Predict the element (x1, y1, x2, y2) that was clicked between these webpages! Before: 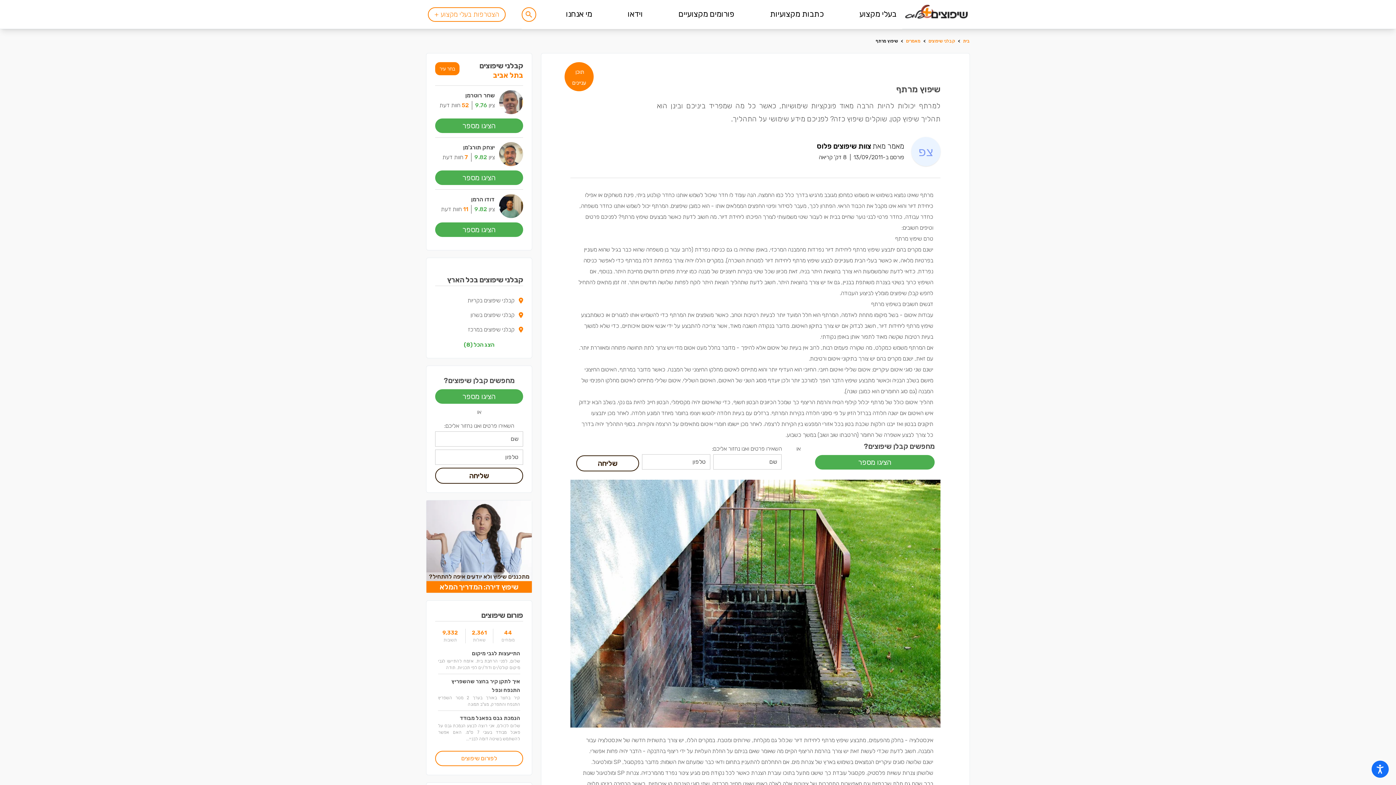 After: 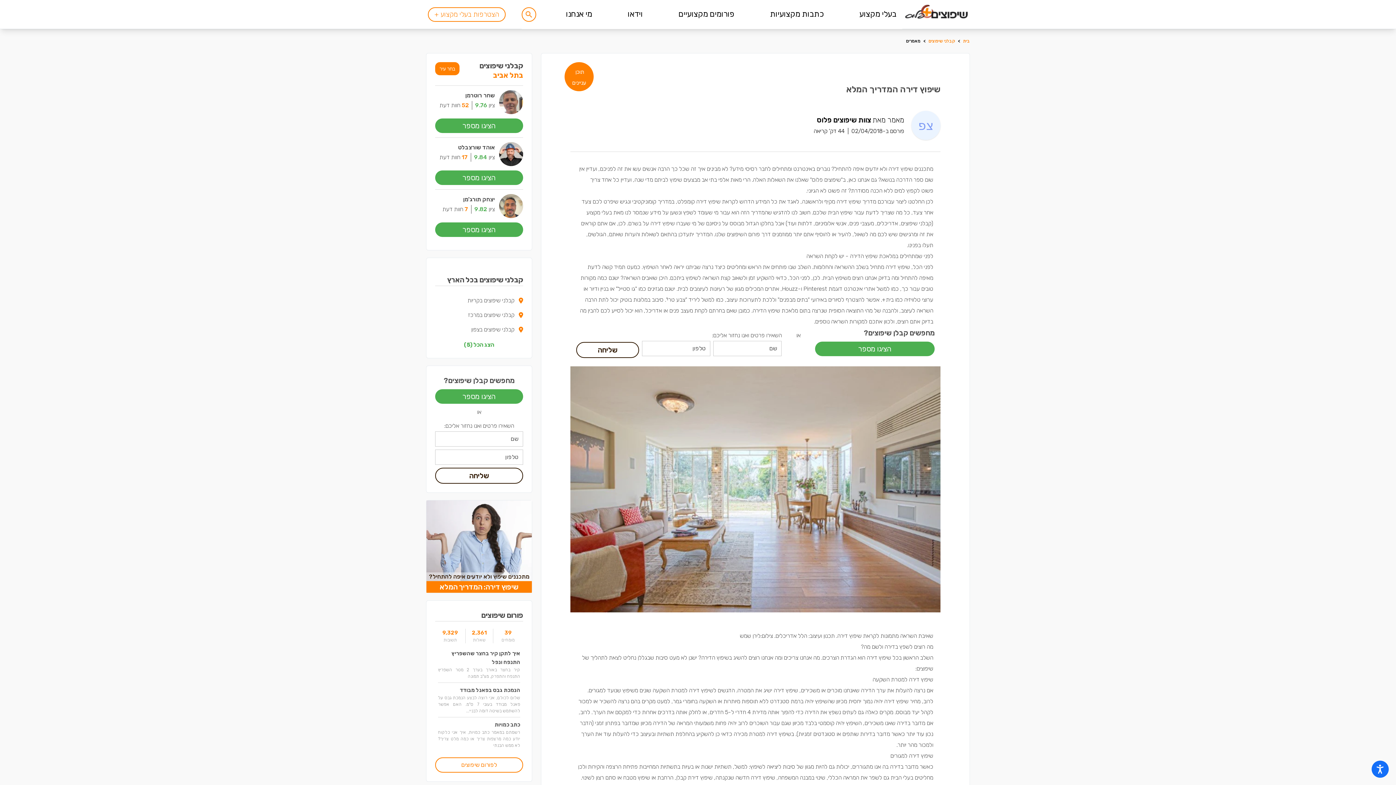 Action: bbox: (903, 34, 920, 47) label: מאמרים